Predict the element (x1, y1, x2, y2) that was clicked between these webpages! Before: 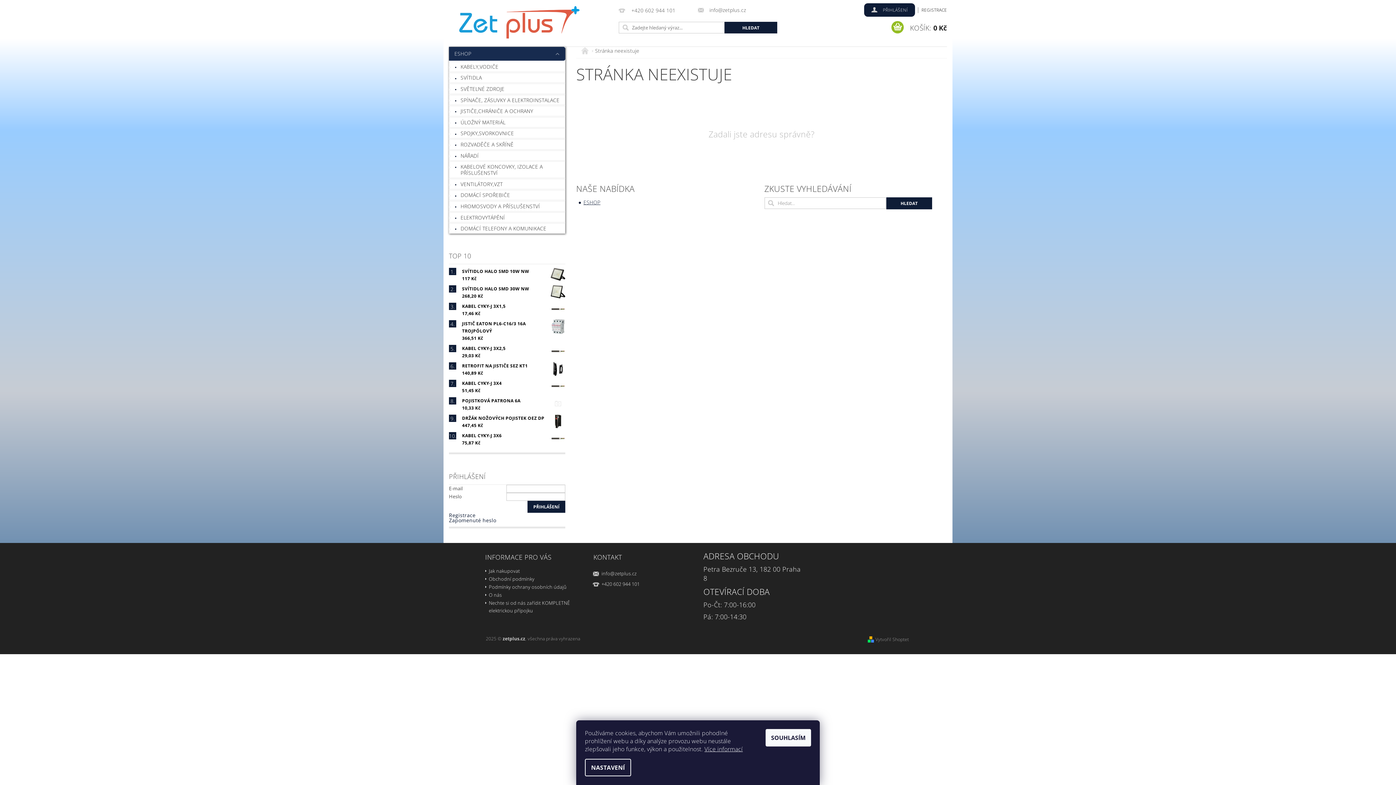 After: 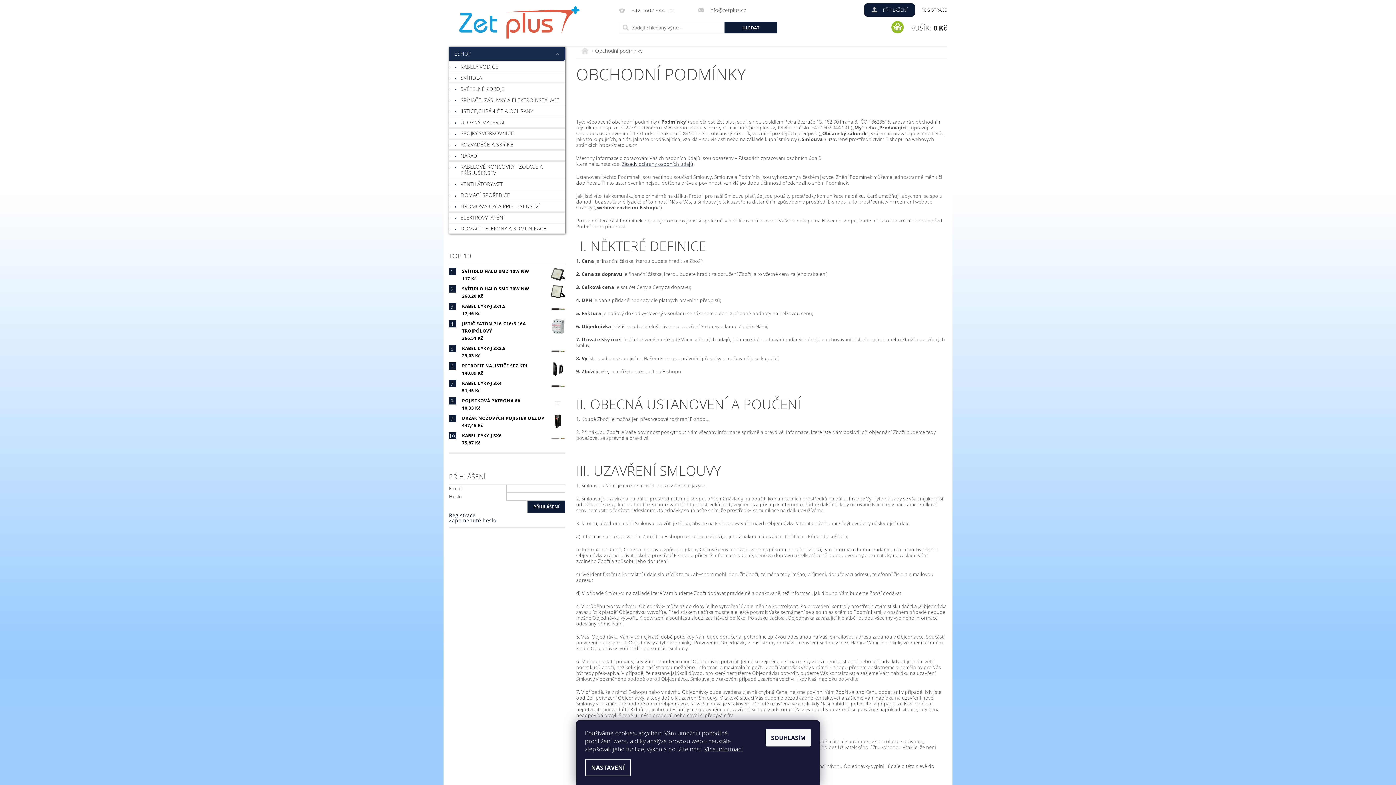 Action: label: Obchodní podmínky bbox: (489, 575, 534, 582)